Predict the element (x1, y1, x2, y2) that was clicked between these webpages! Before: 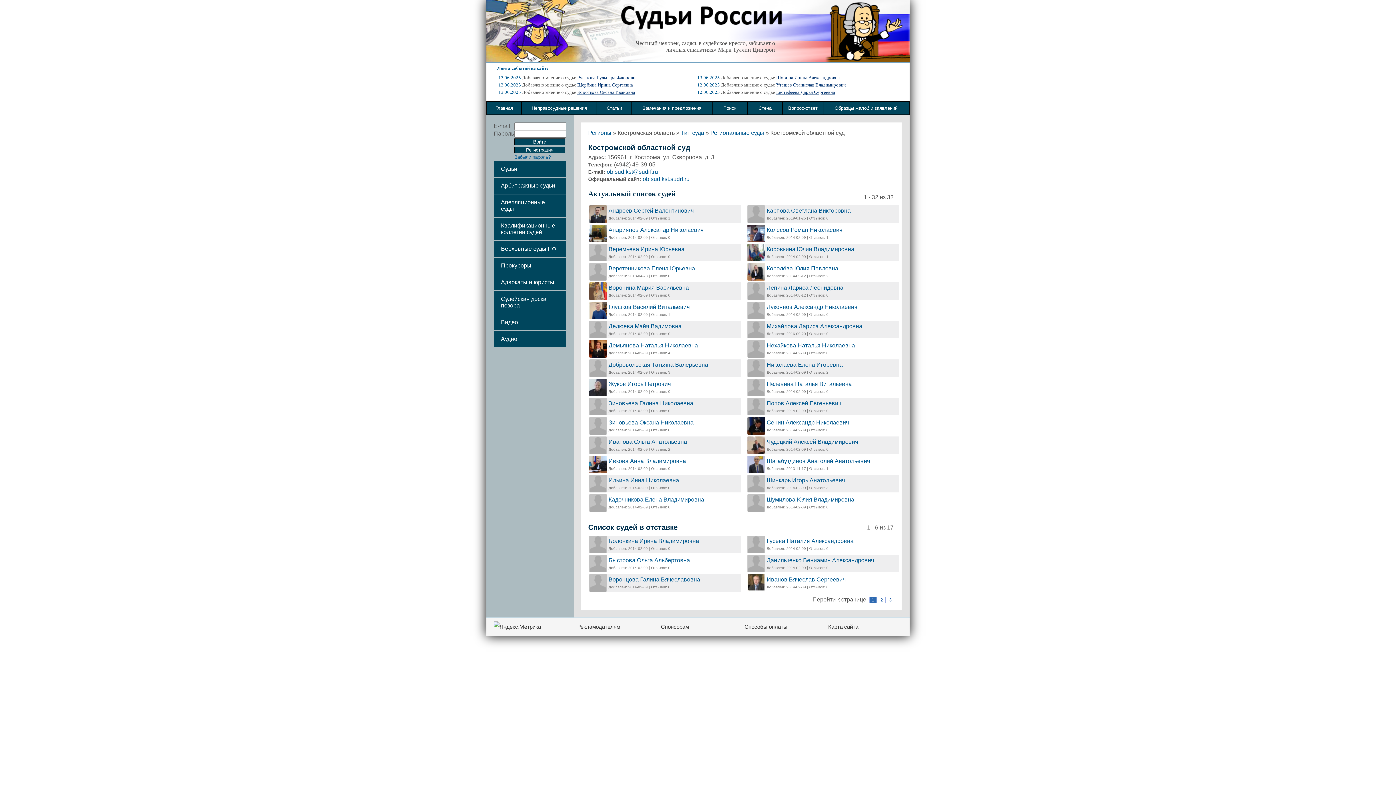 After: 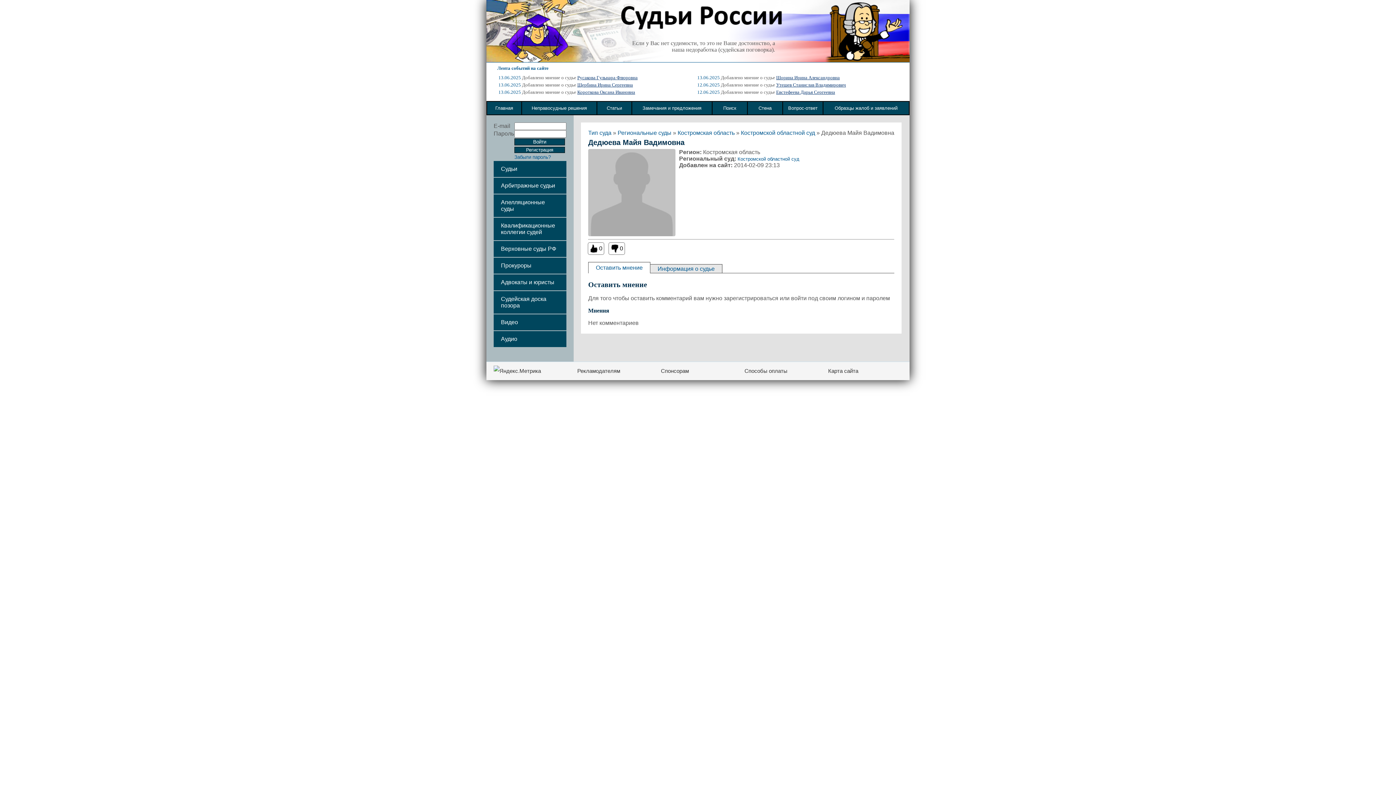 Action: bbox: (589, 320, 606, 338)